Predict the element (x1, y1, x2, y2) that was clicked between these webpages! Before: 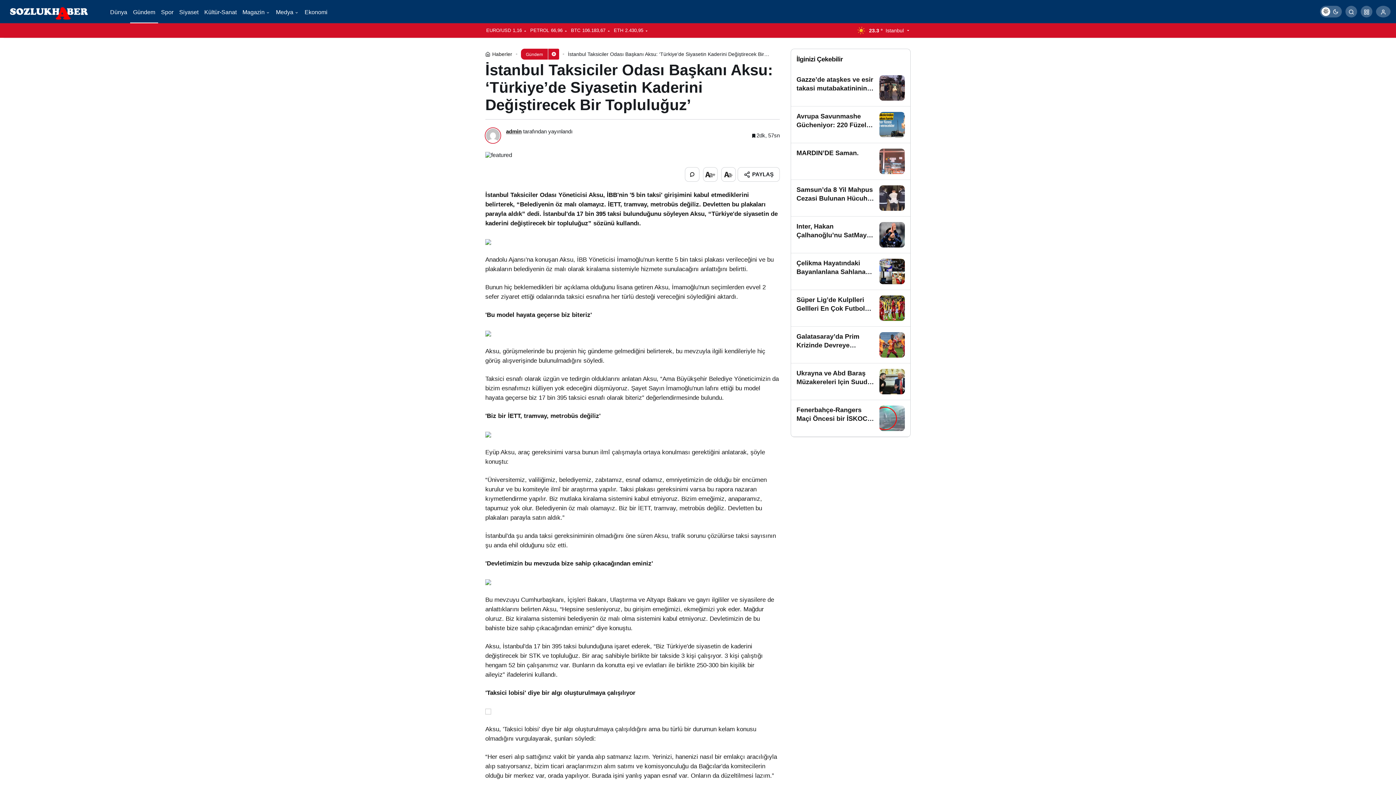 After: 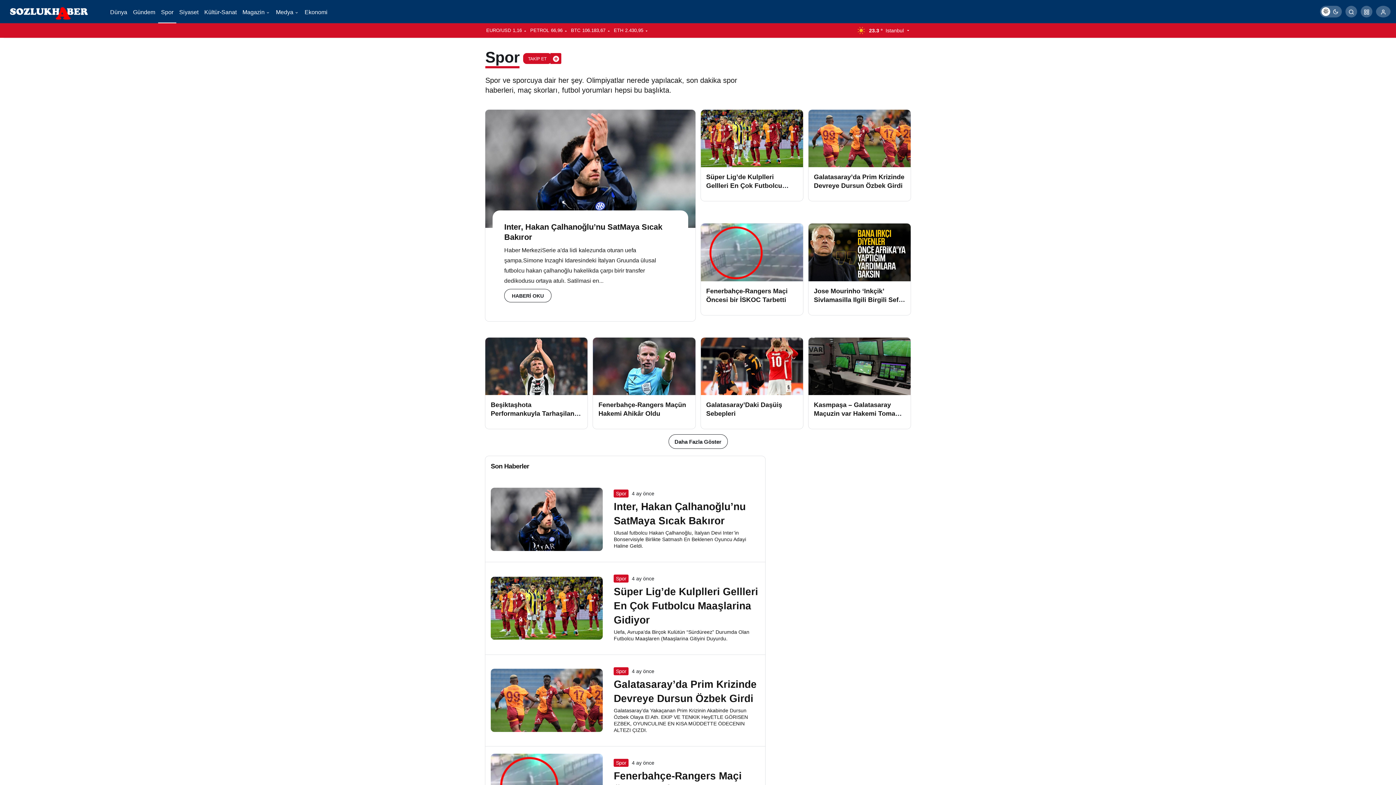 Action: bbox: (158, 0, 176, 23) label: Spor